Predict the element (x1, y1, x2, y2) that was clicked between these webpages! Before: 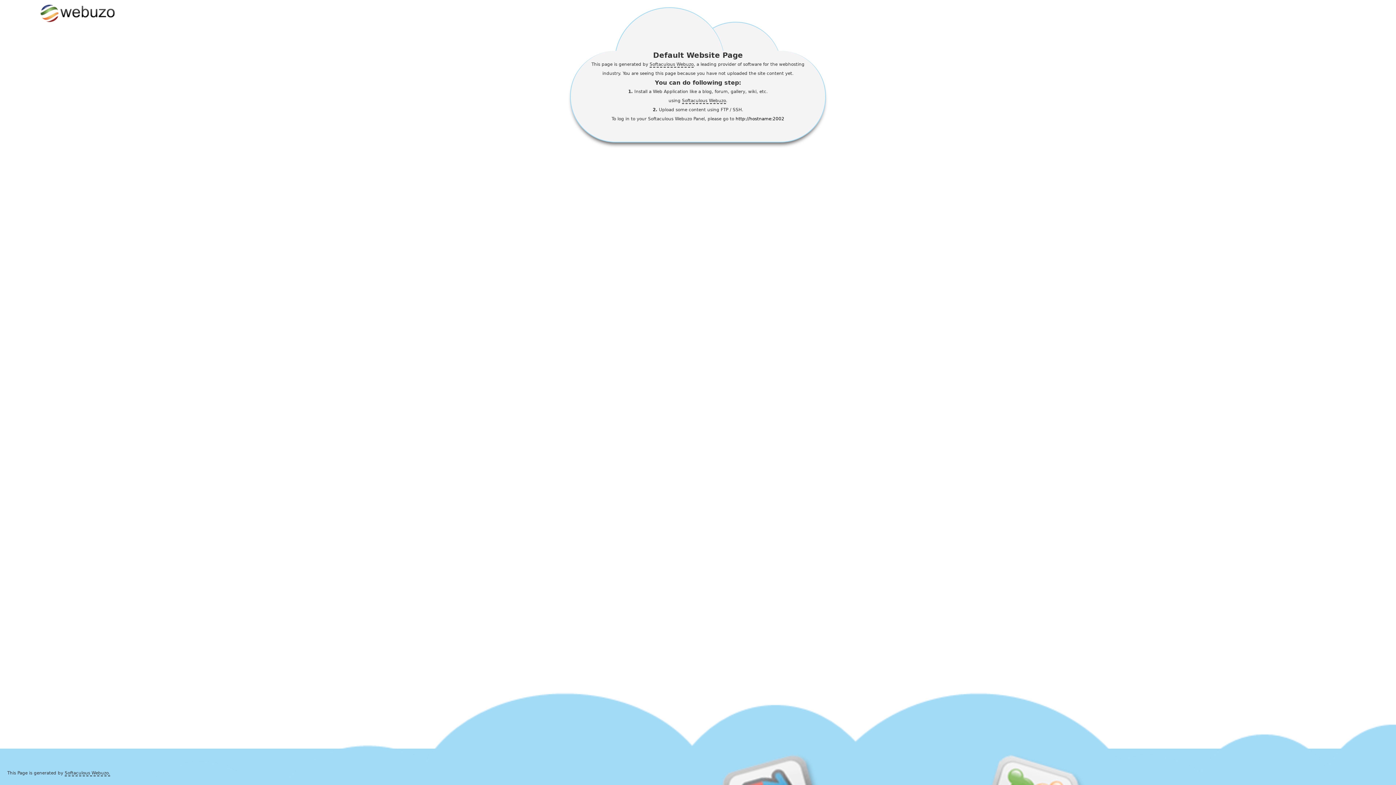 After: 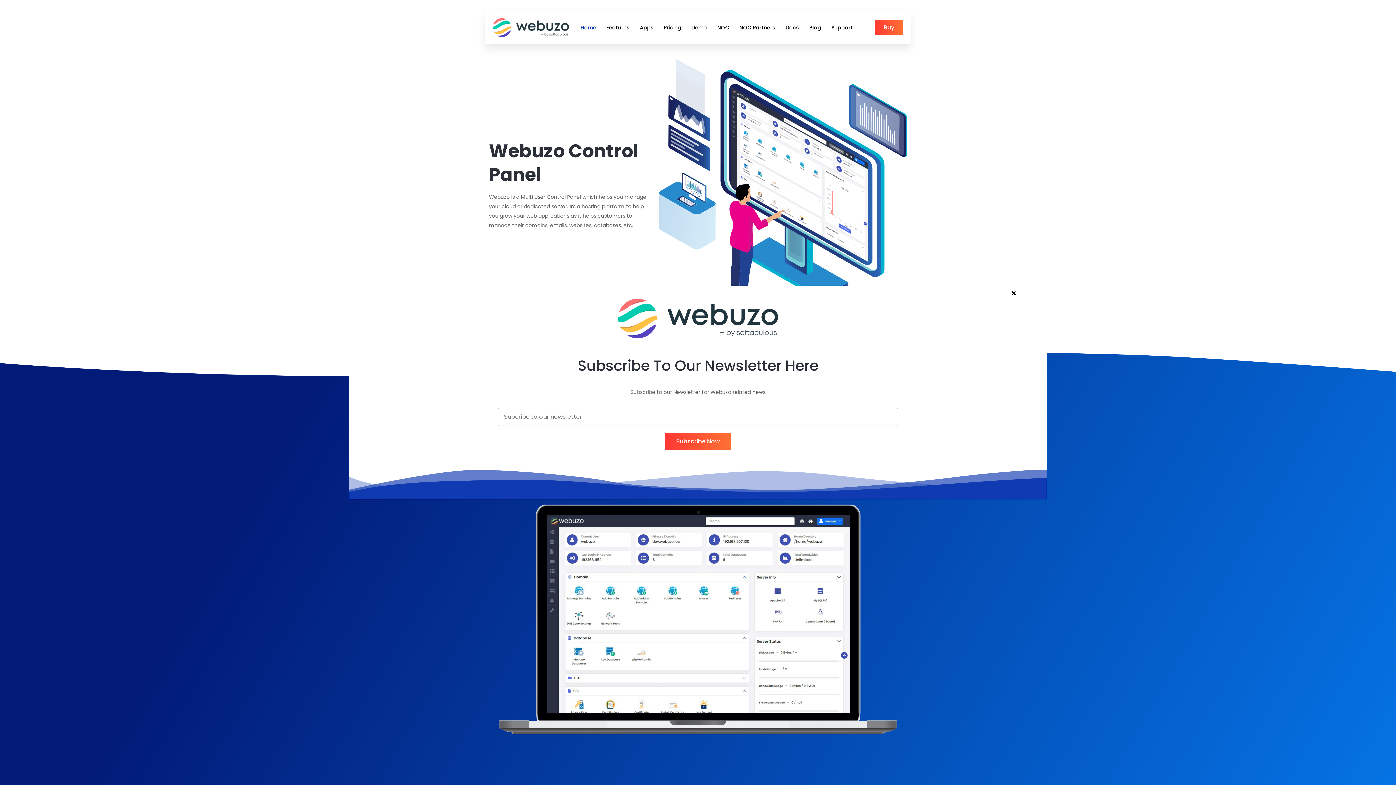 Action: label: Softaculous Webuzo bbox: (649, 61, 693, 67)